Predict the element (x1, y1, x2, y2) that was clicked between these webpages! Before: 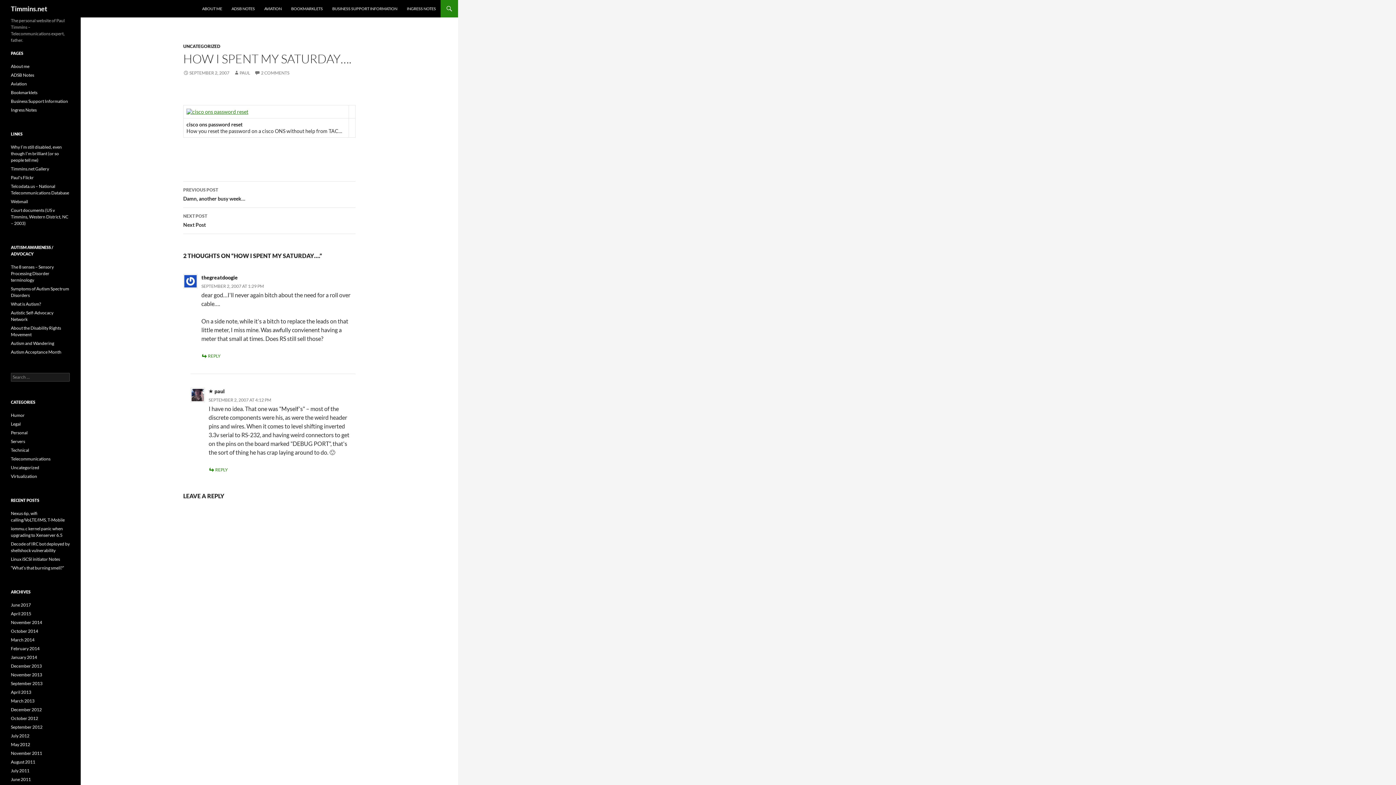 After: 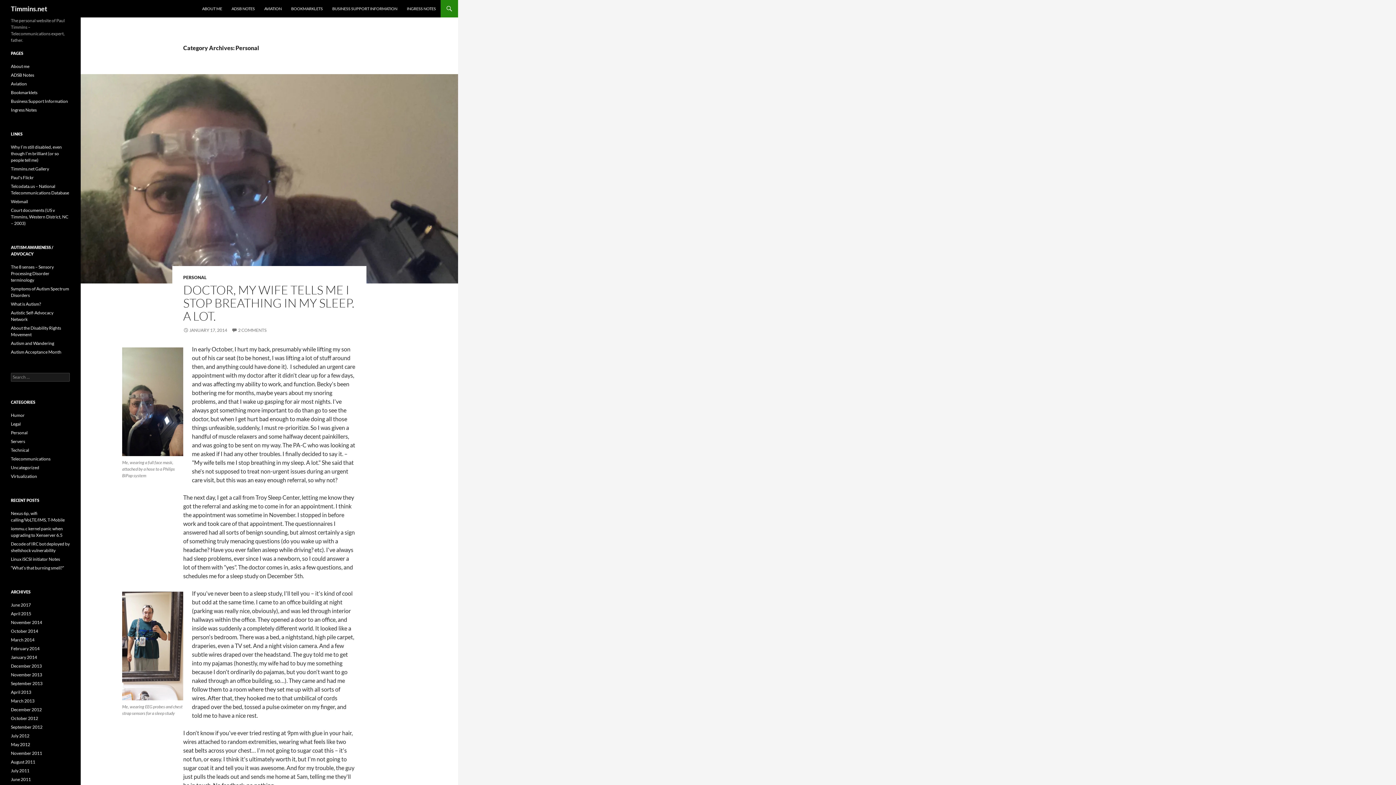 Action: bbox: (10, 430, 27, 435) label: Personal